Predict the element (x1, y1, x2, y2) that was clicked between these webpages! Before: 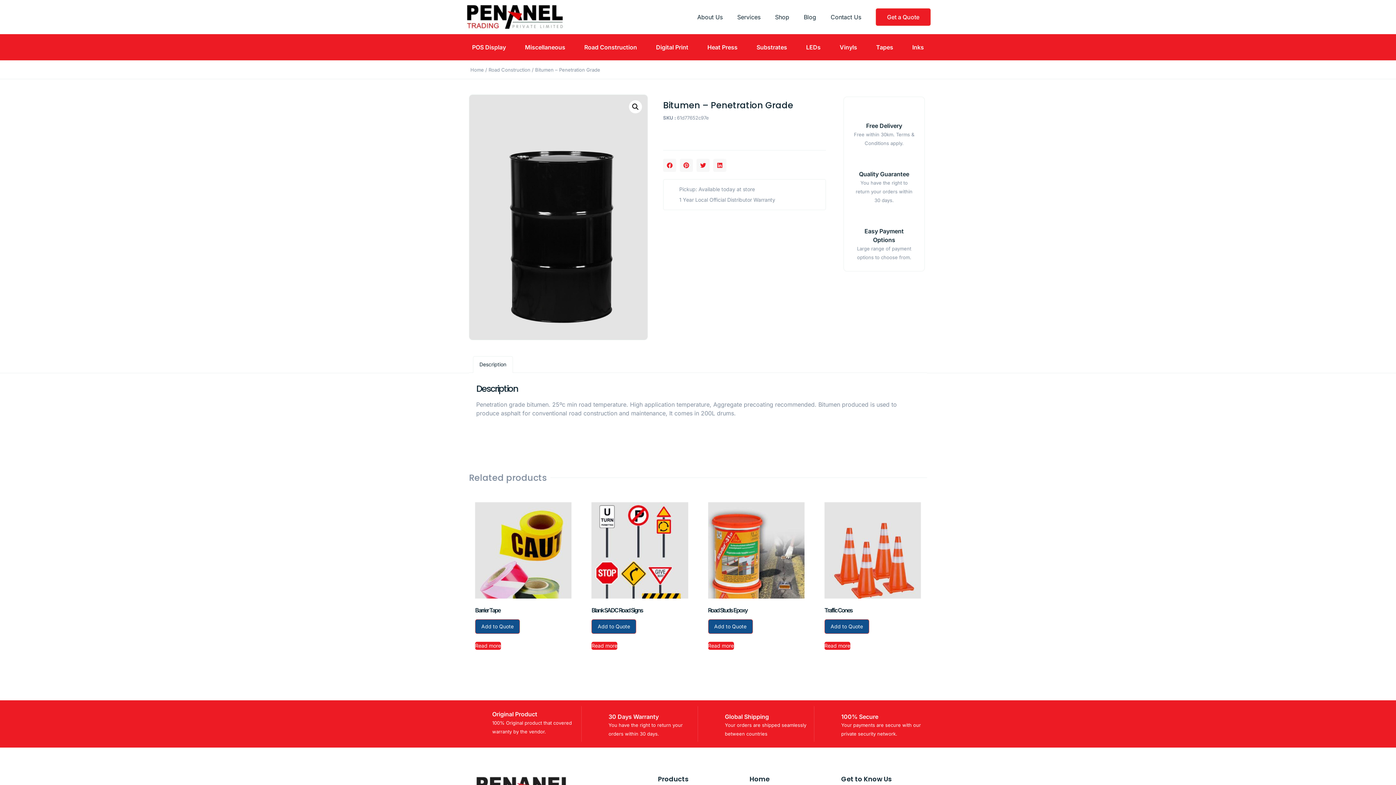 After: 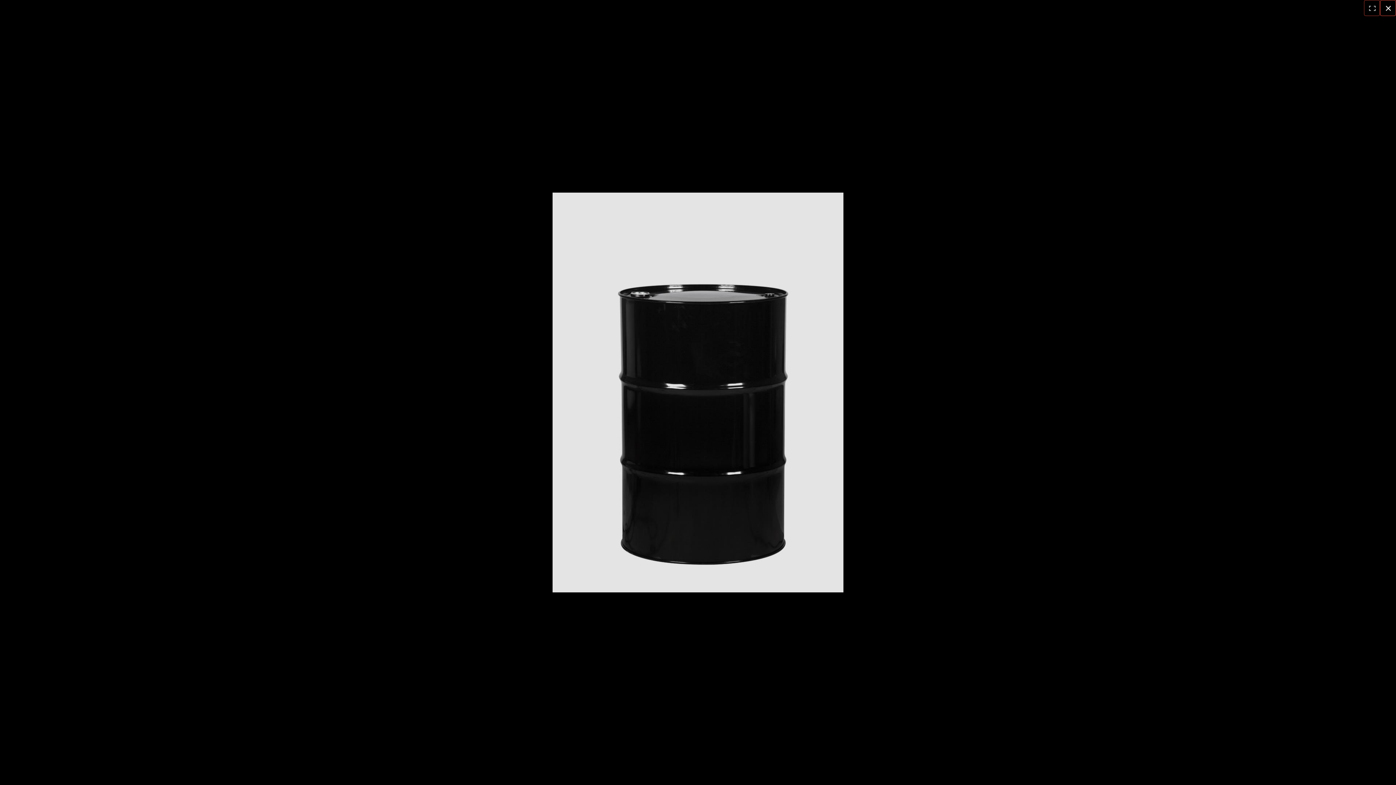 Action: label: View full-screen image gallery bbox: (629, 100, 642, 113)